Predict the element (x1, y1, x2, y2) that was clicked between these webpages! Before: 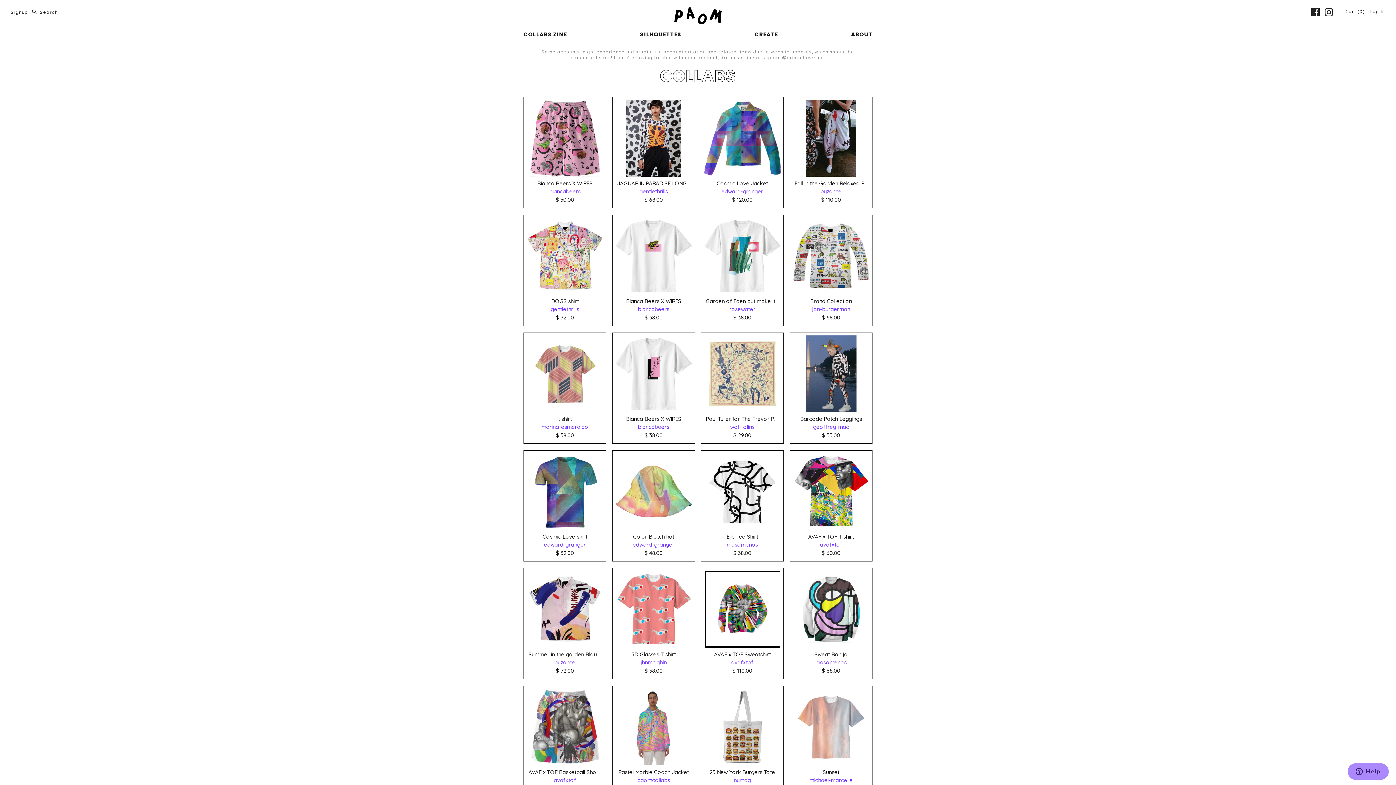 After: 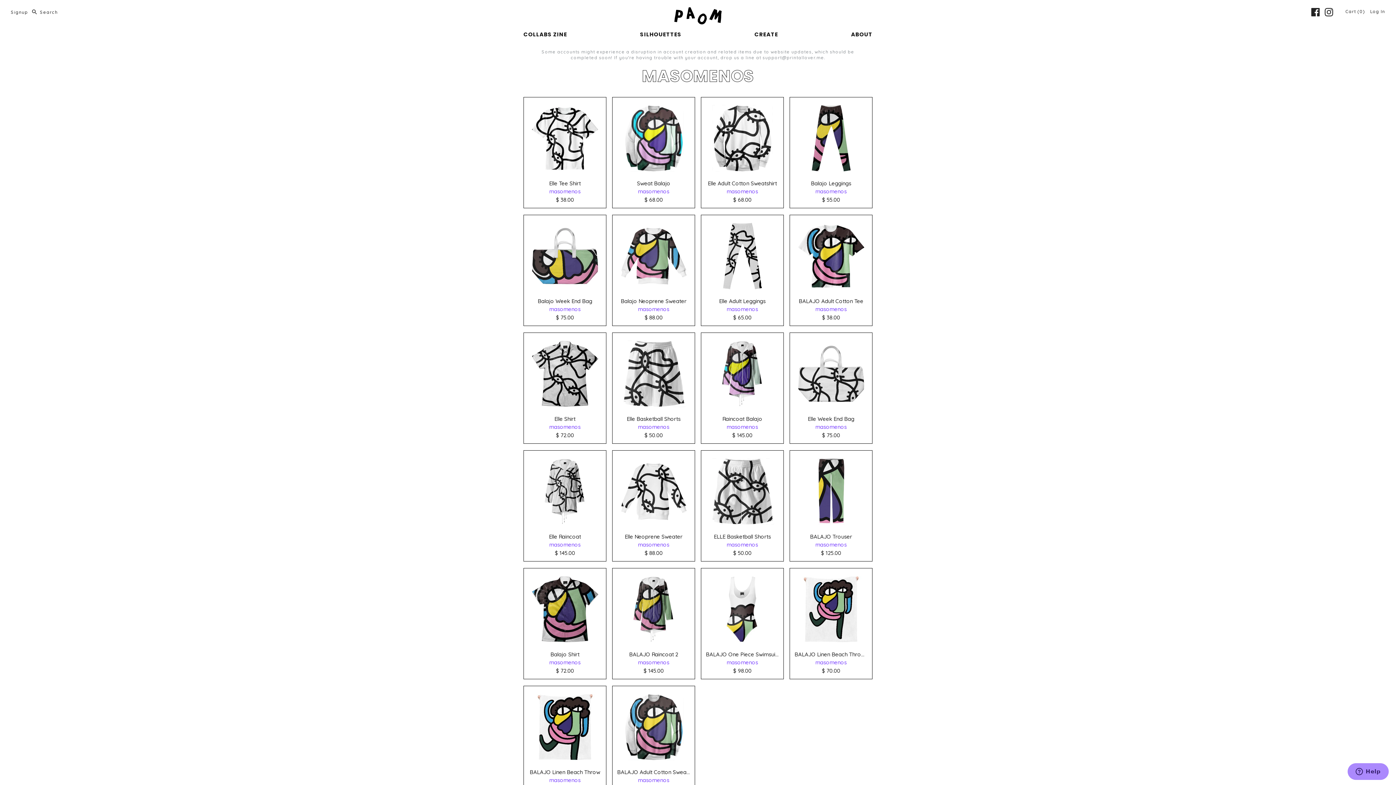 Action: bbox: (726, 541, 758, 548) label: masomenos